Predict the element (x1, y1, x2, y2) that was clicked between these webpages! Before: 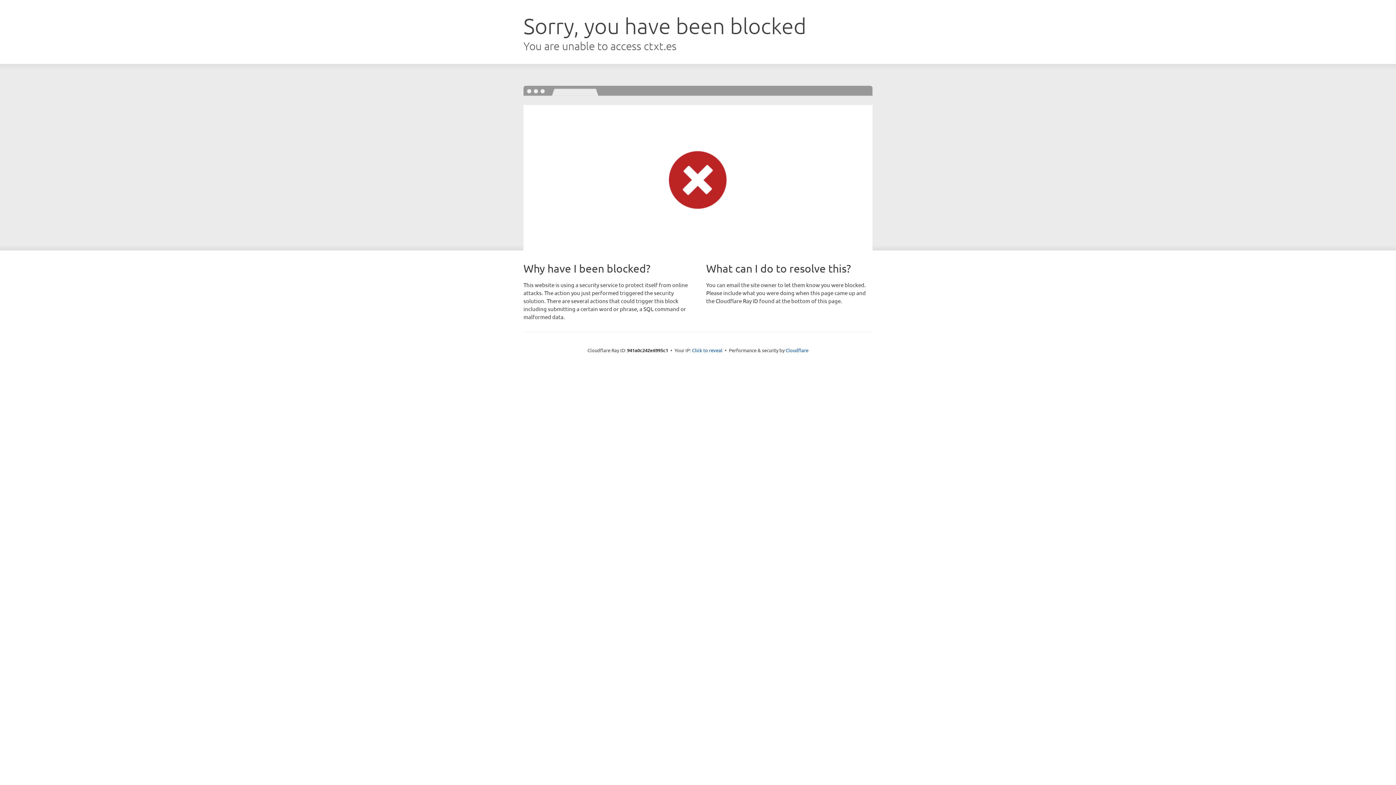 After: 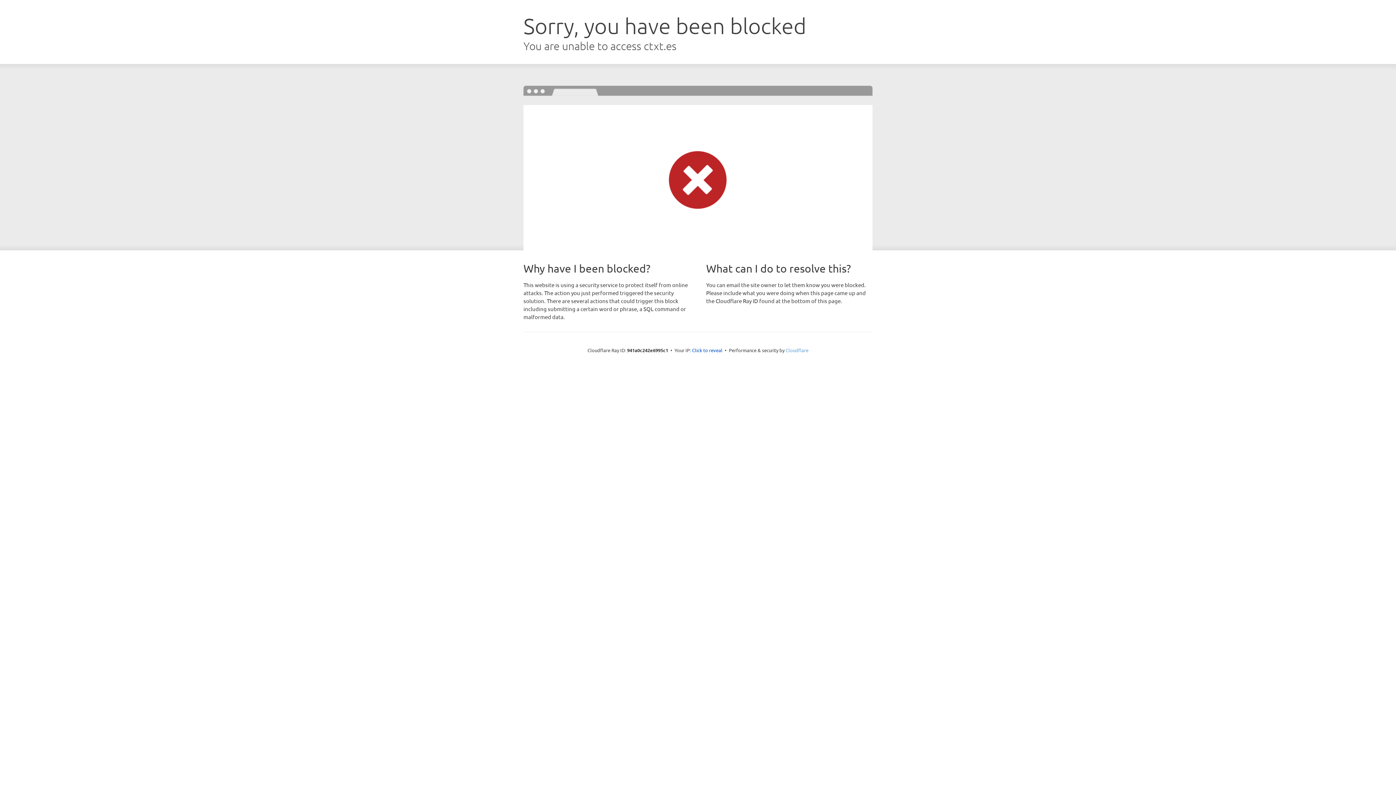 Action: label: Cloudflare bbox: (785, 347, 808, 353)